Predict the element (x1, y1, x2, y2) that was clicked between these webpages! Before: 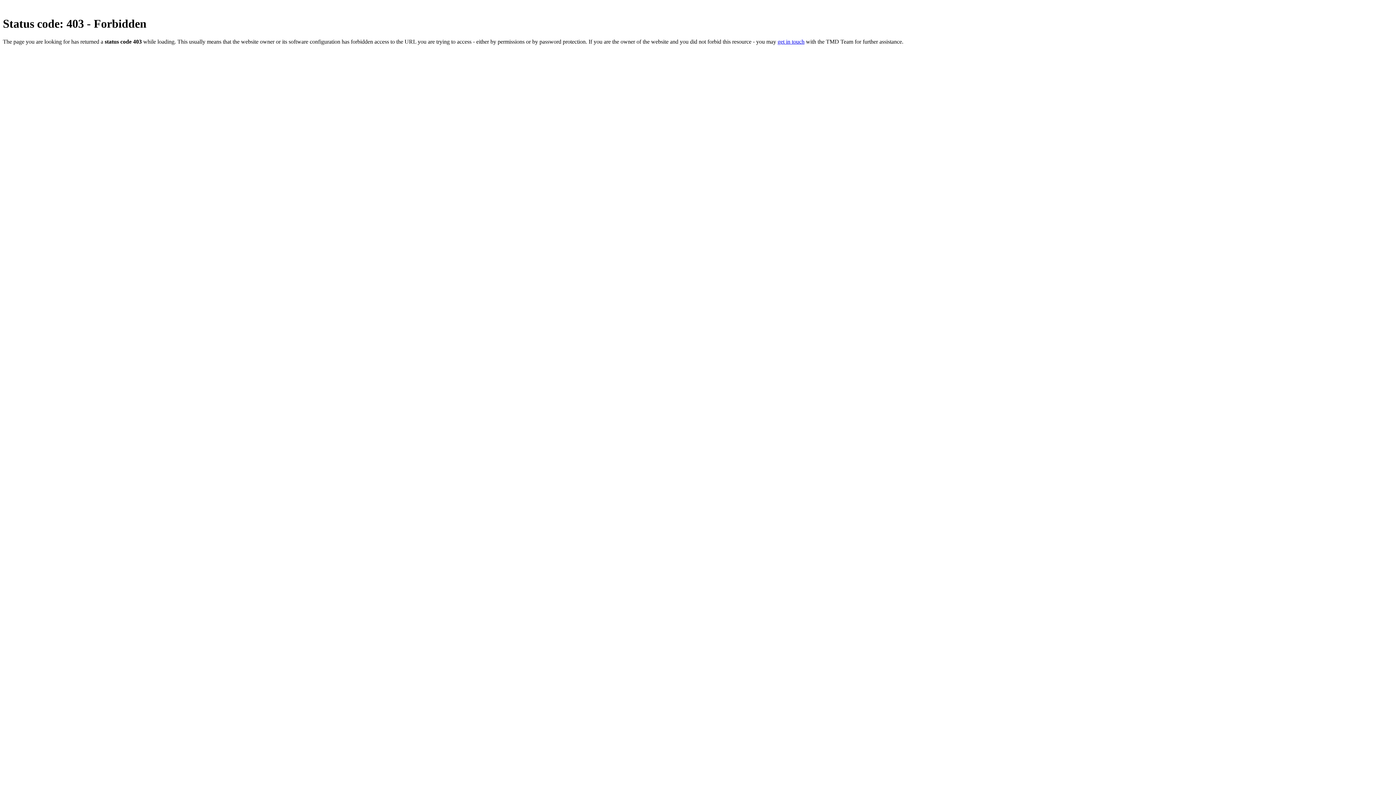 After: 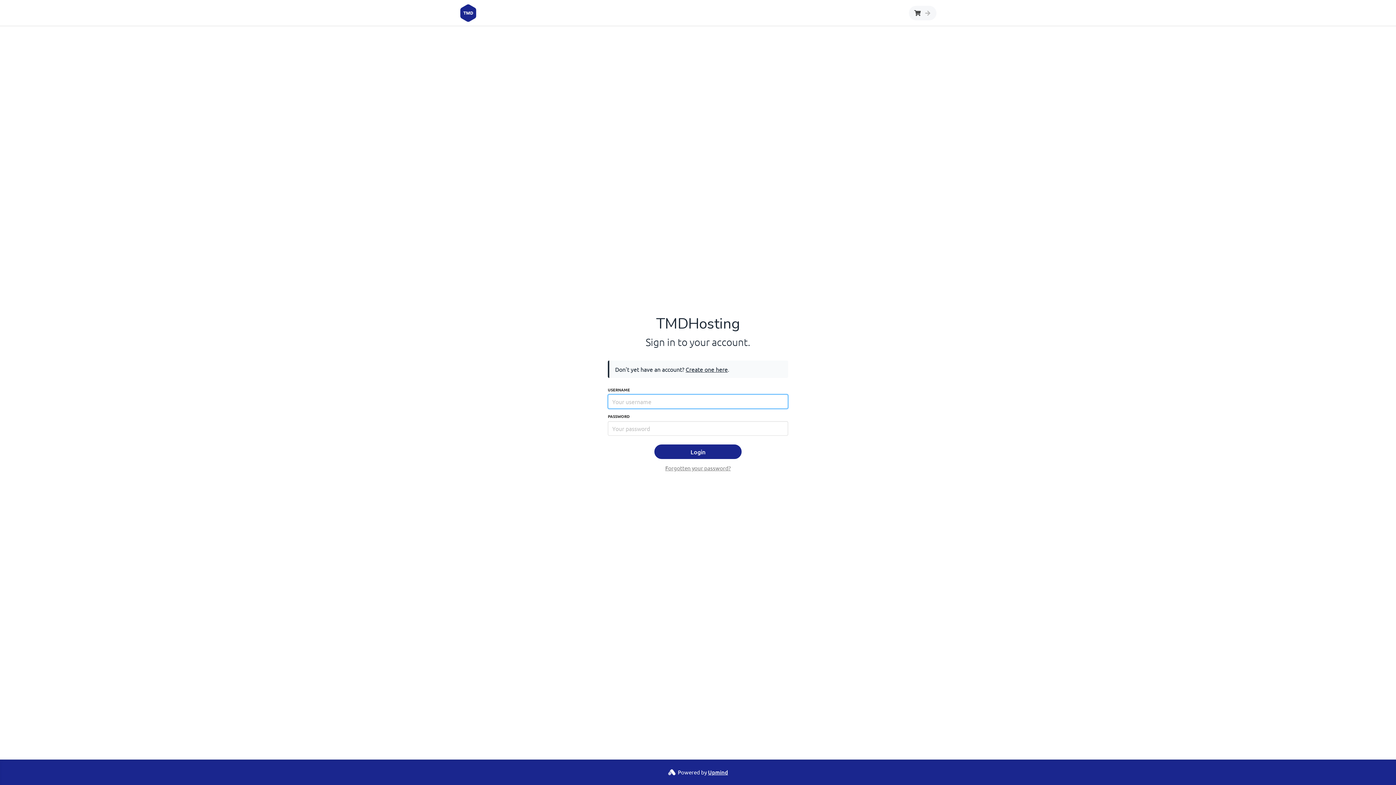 Action: label: get in touch bbox: (777, 38, 804, 44)